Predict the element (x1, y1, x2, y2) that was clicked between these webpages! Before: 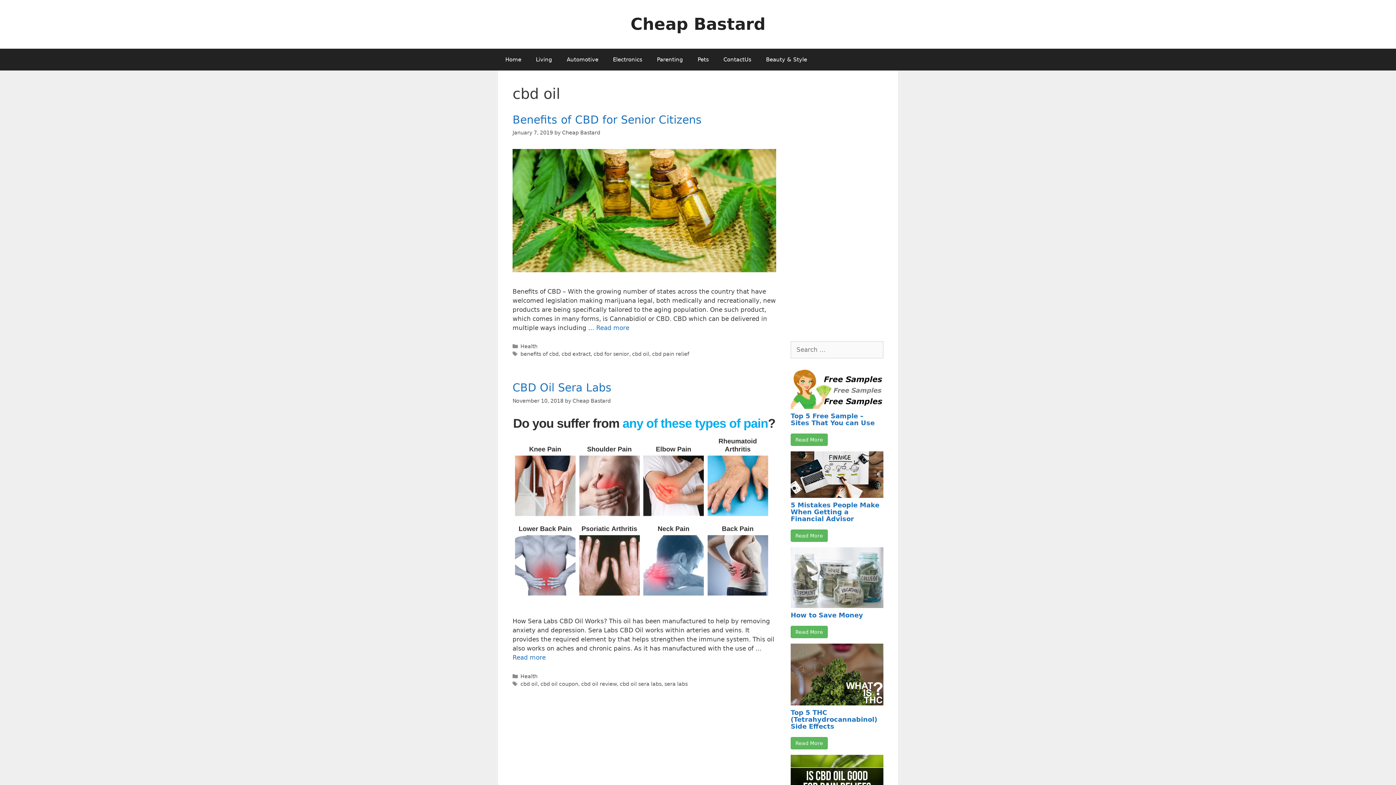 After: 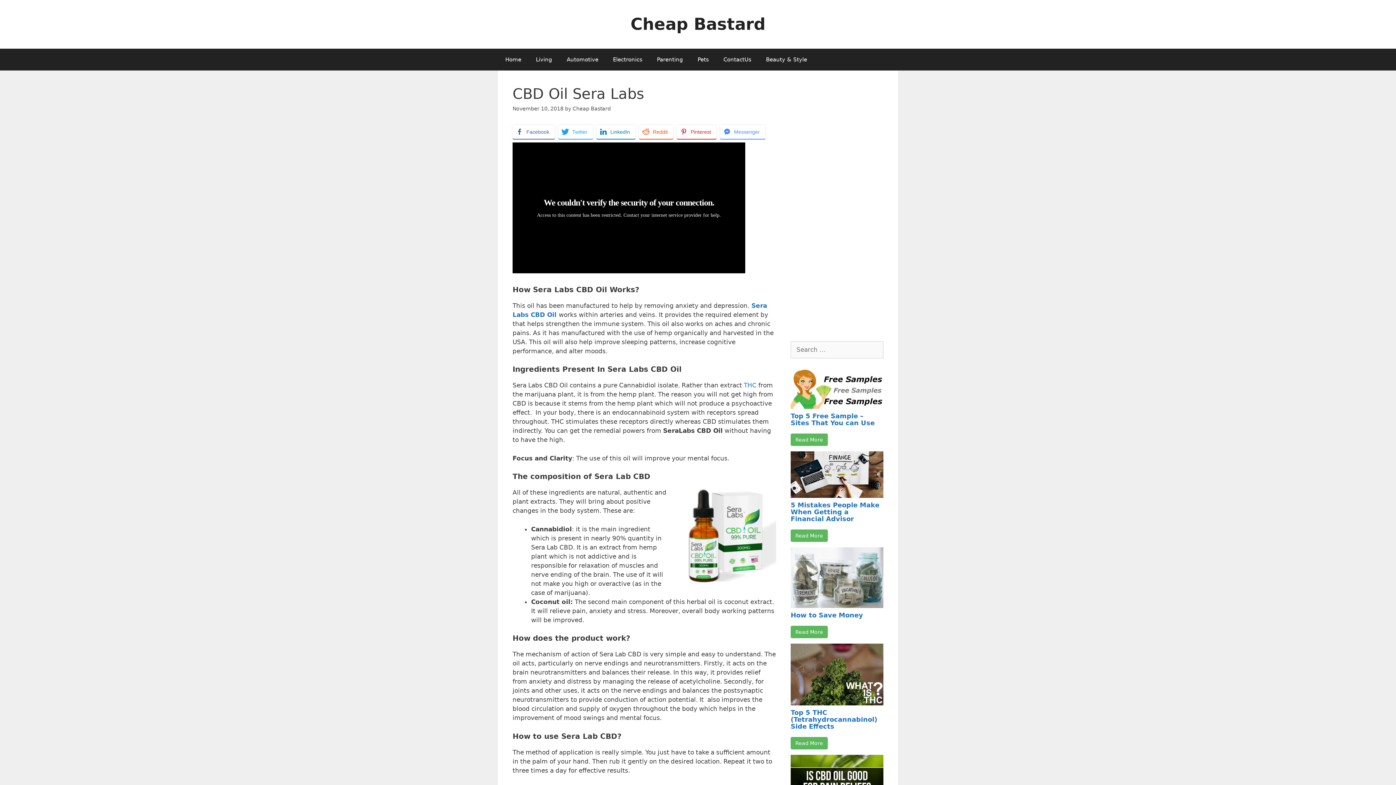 Action: bbox: (512, 654, 545, 661) label: Read more
CBD Oil Sera Labs